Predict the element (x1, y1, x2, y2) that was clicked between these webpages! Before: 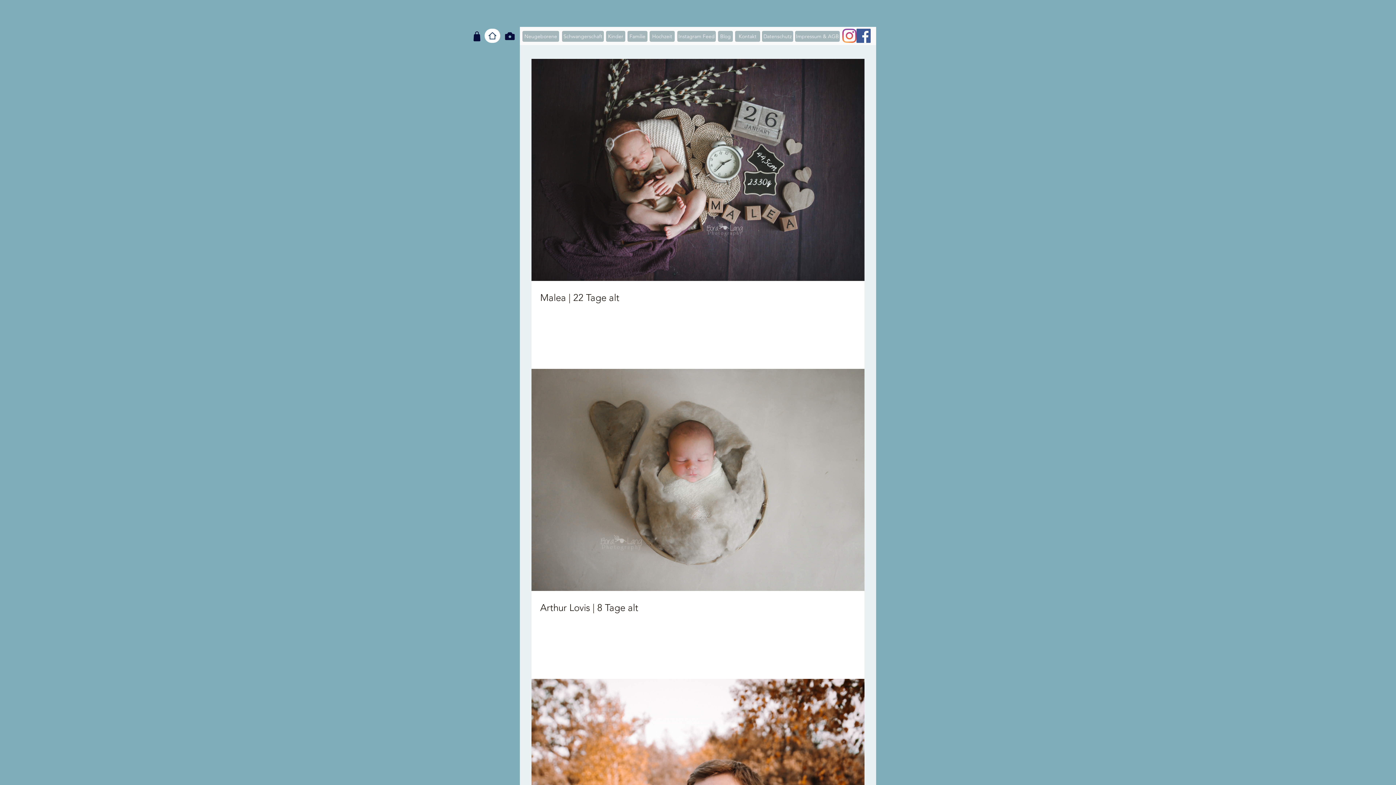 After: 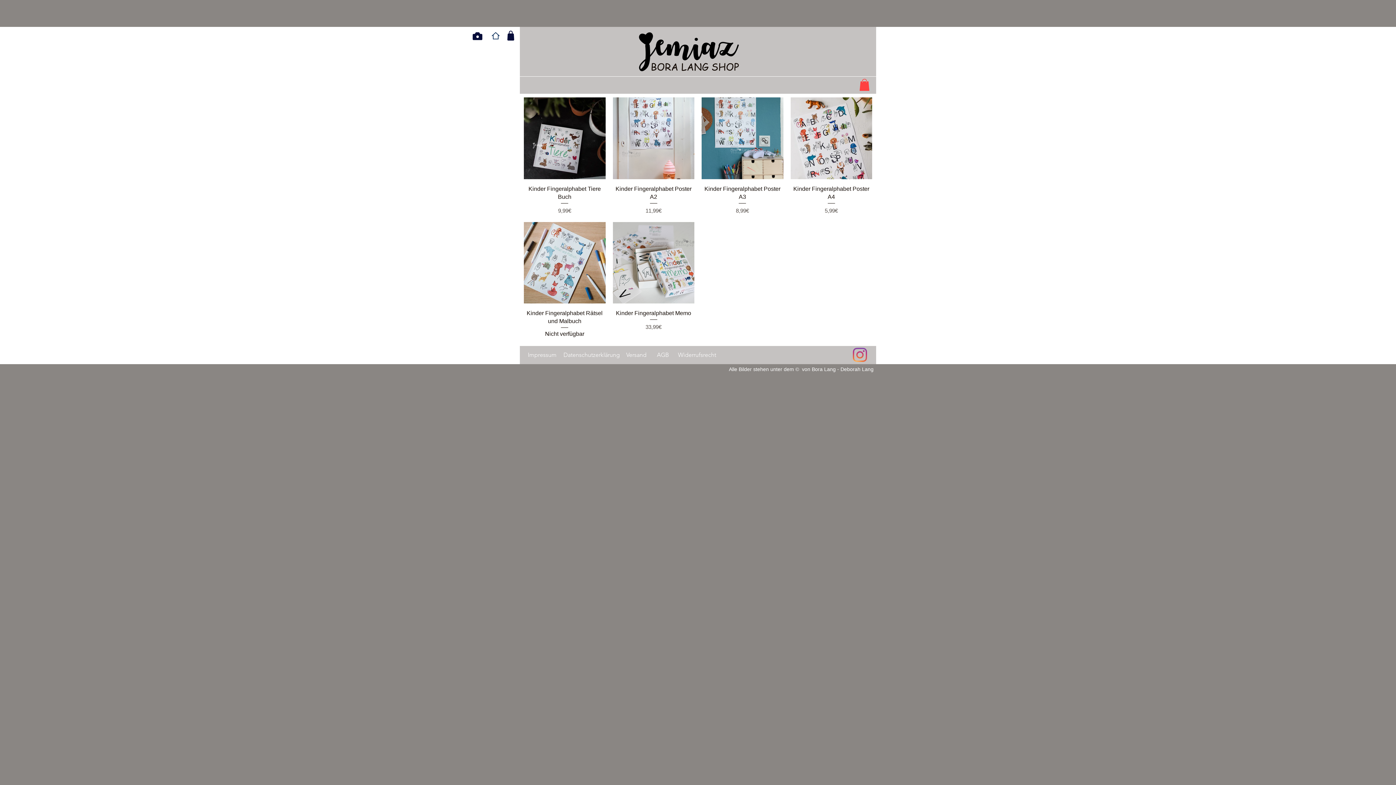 Action: bbox: (472, 30, 481, 41) label: Shop